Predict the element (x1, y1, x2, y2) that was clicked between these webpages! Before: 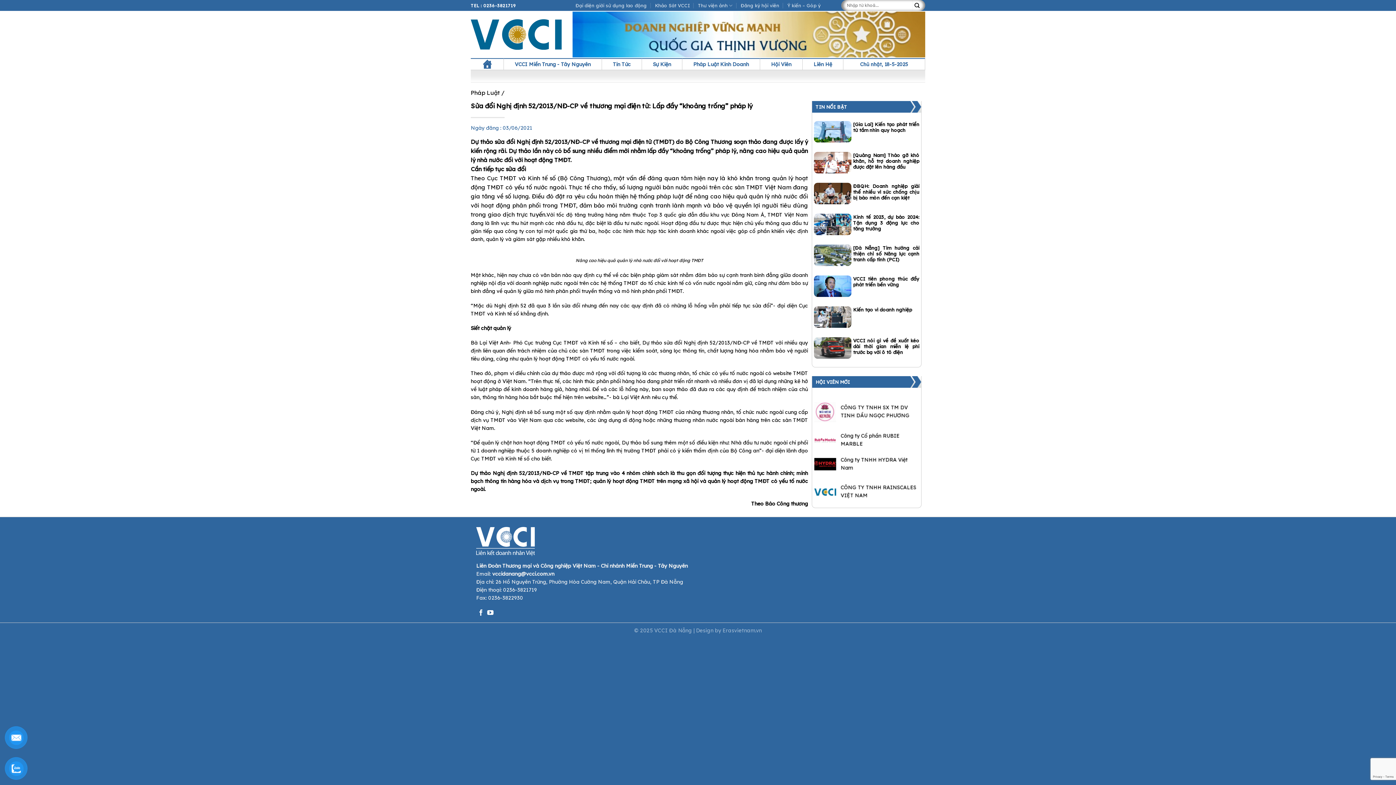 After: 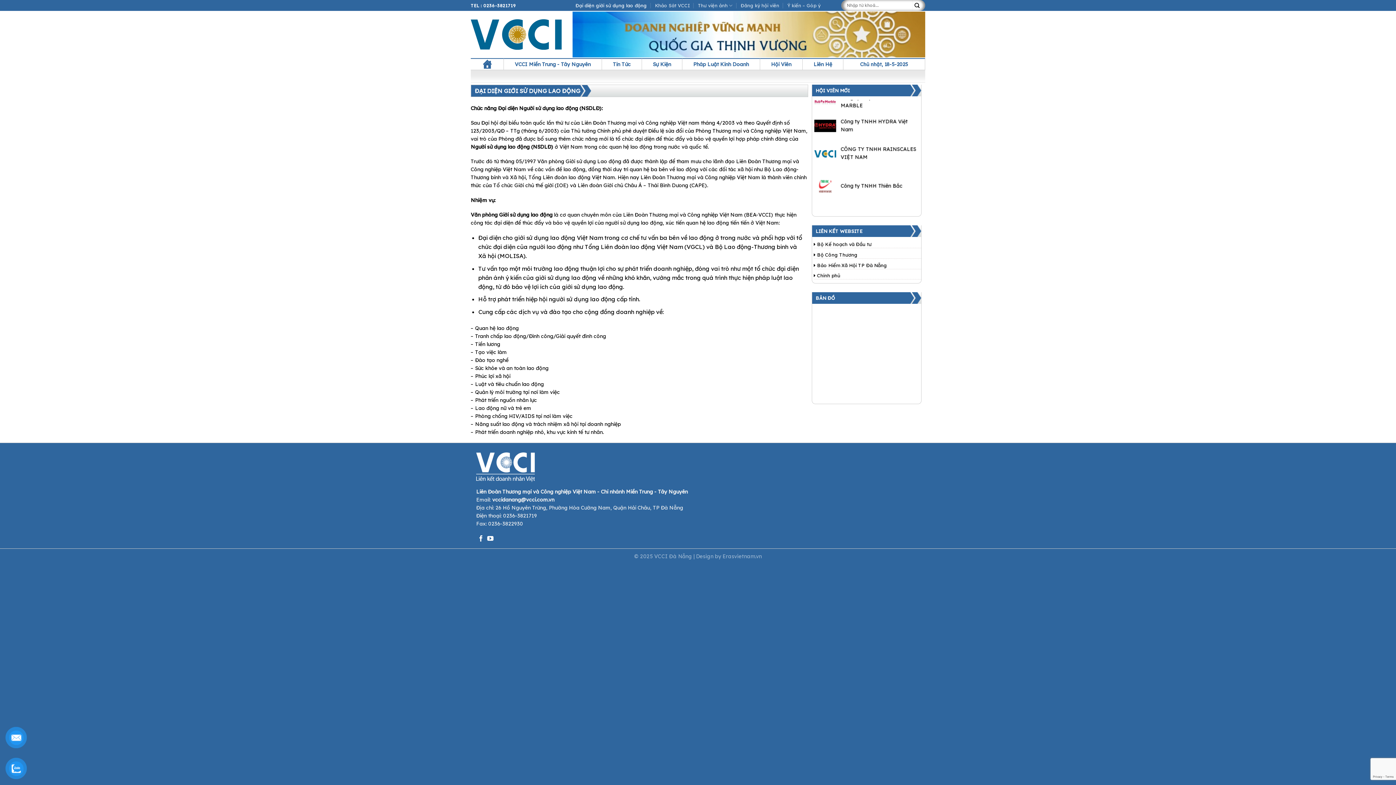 Action: bbox: (575, 0, 646, 10) label: Đại diện giới sử dụng lao động